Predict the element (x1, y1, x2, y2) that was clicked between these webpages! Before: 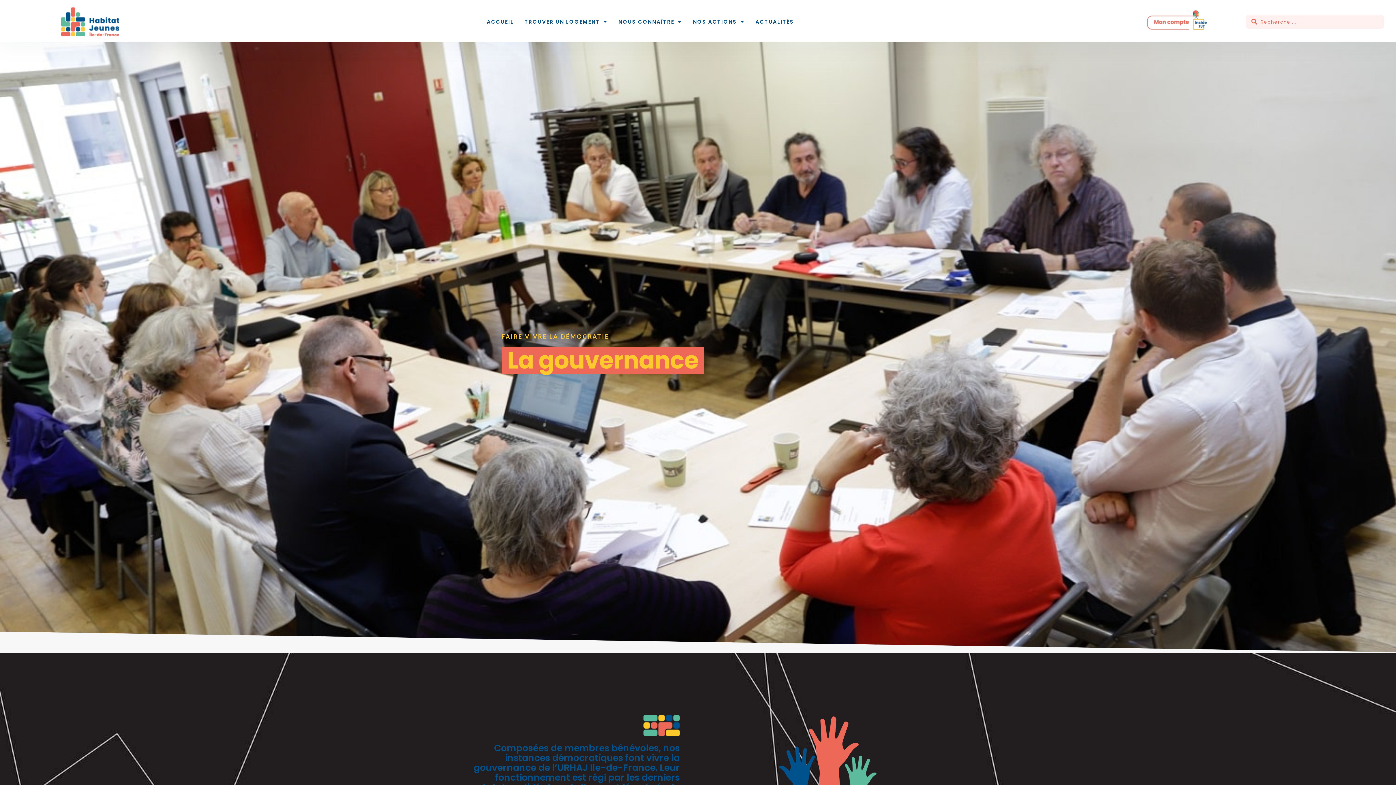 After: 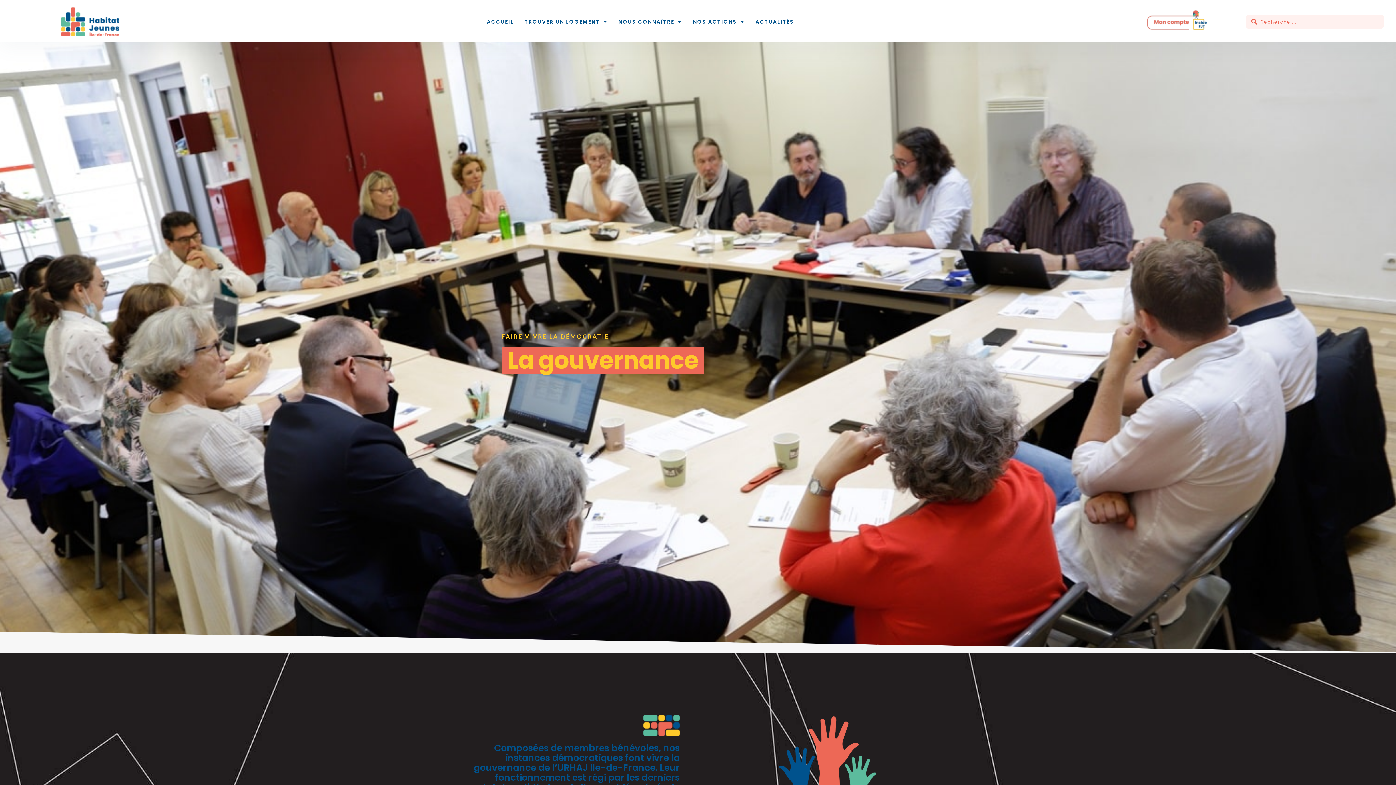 Action: bbox: (1147, 10, 1207, 30)